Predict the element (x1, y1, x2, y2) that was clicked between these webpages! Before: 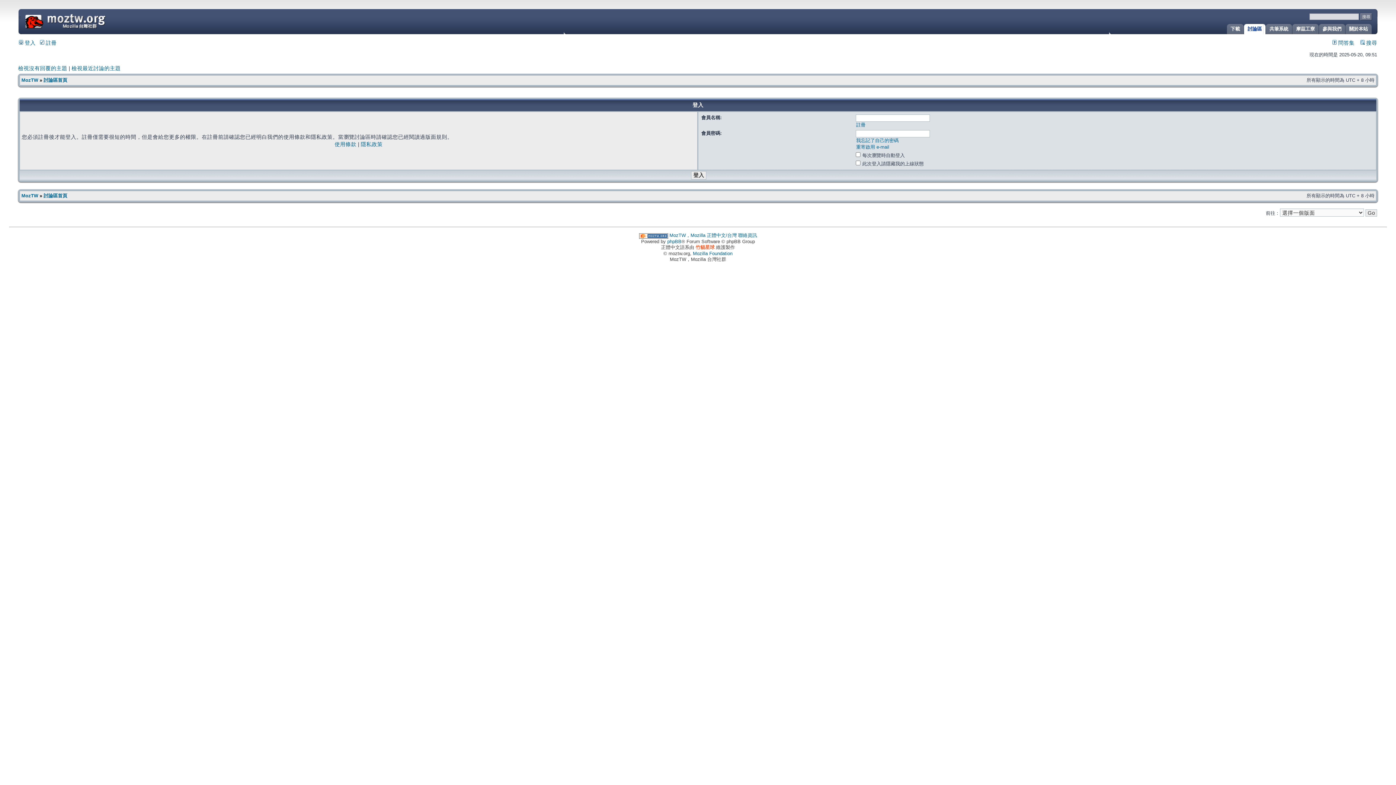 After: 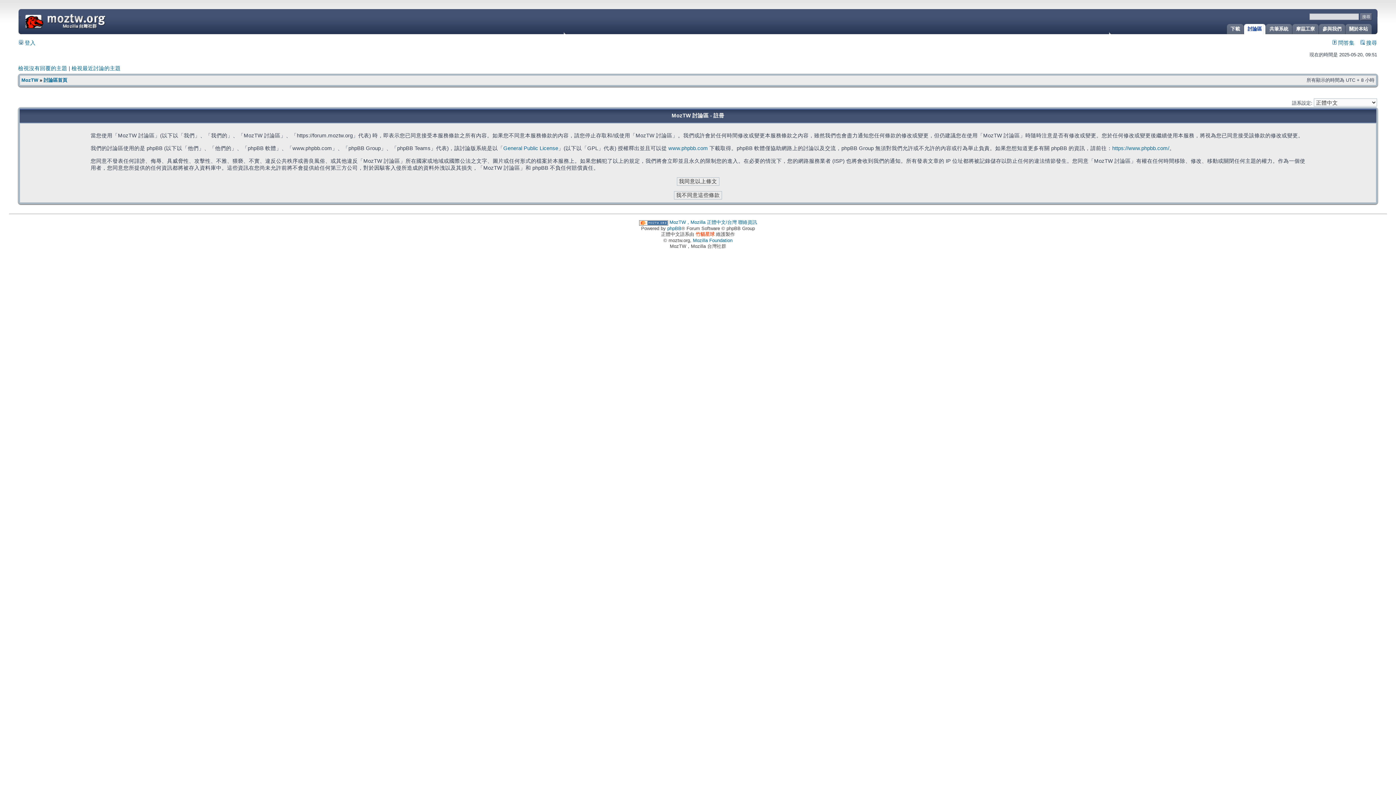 Action: bbox: (856, 122, 865, 127) label: 註冊